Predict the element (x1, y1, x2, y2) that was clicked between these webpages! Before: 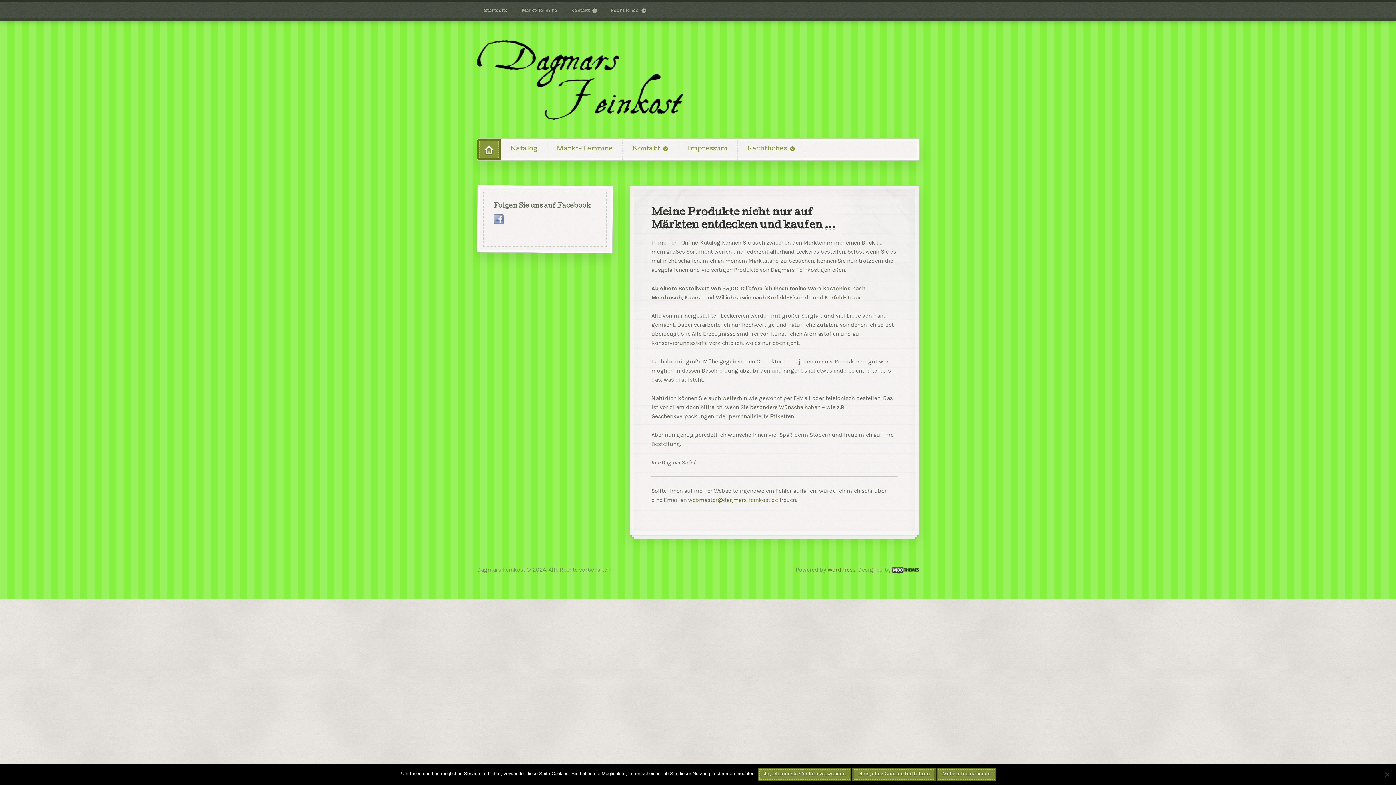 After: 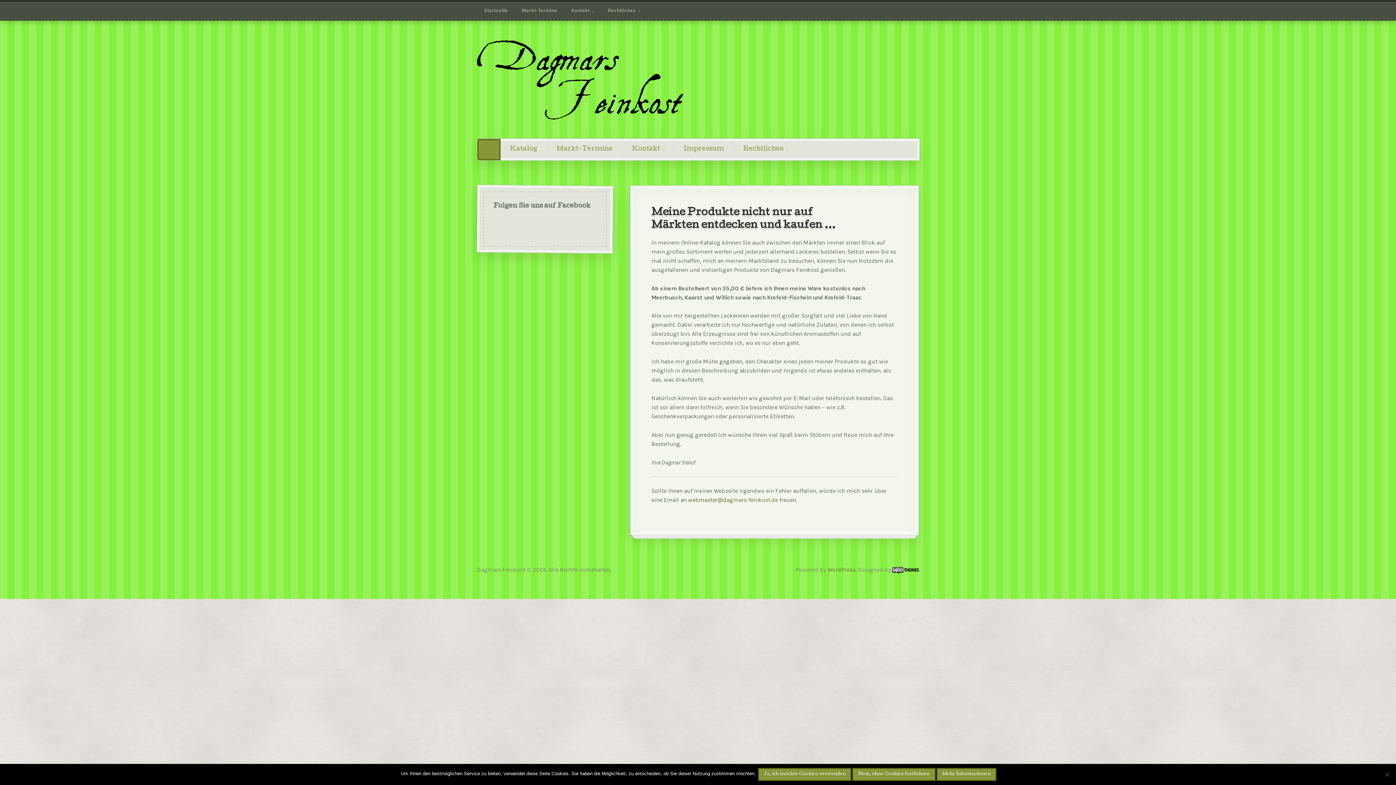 Action: bbox: (547, 138, 622, 159) label: Markt-Termine